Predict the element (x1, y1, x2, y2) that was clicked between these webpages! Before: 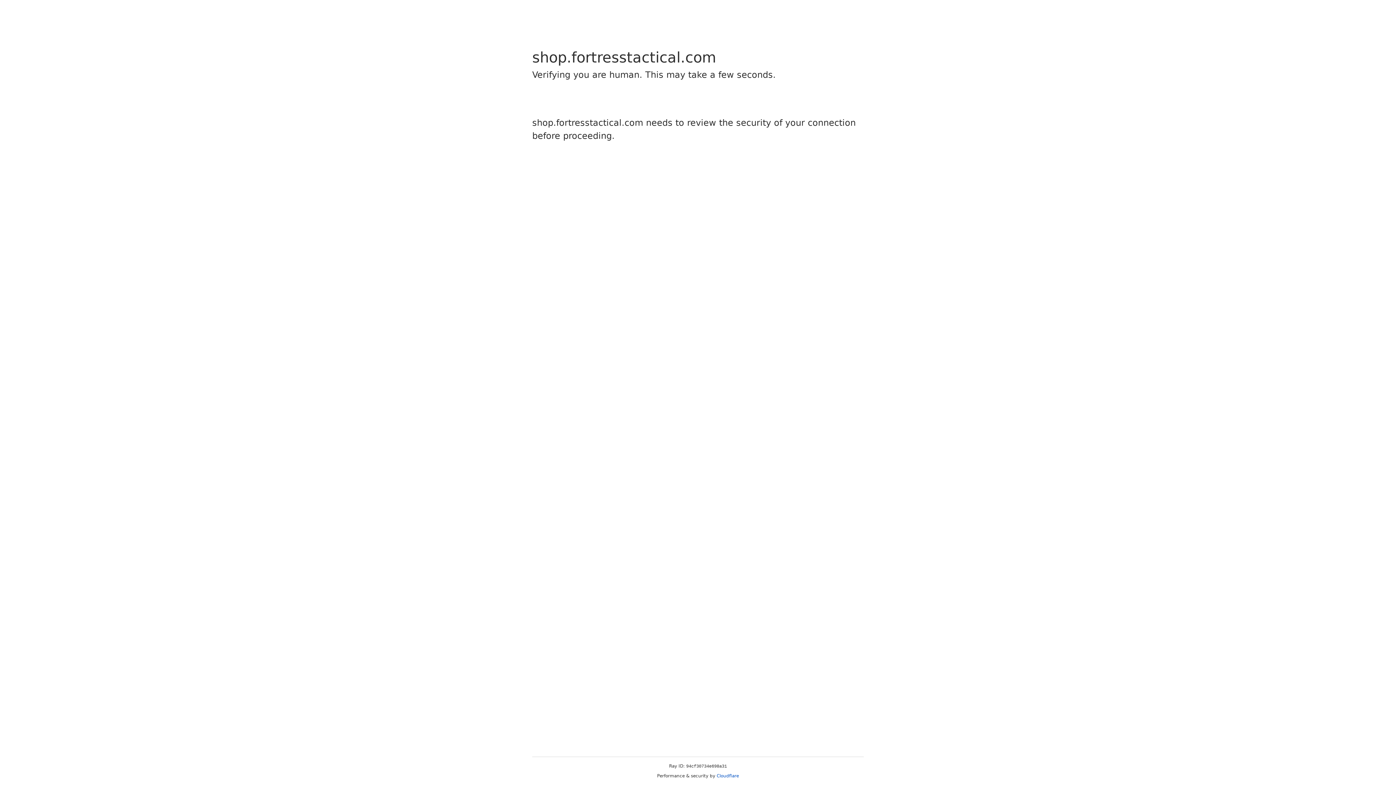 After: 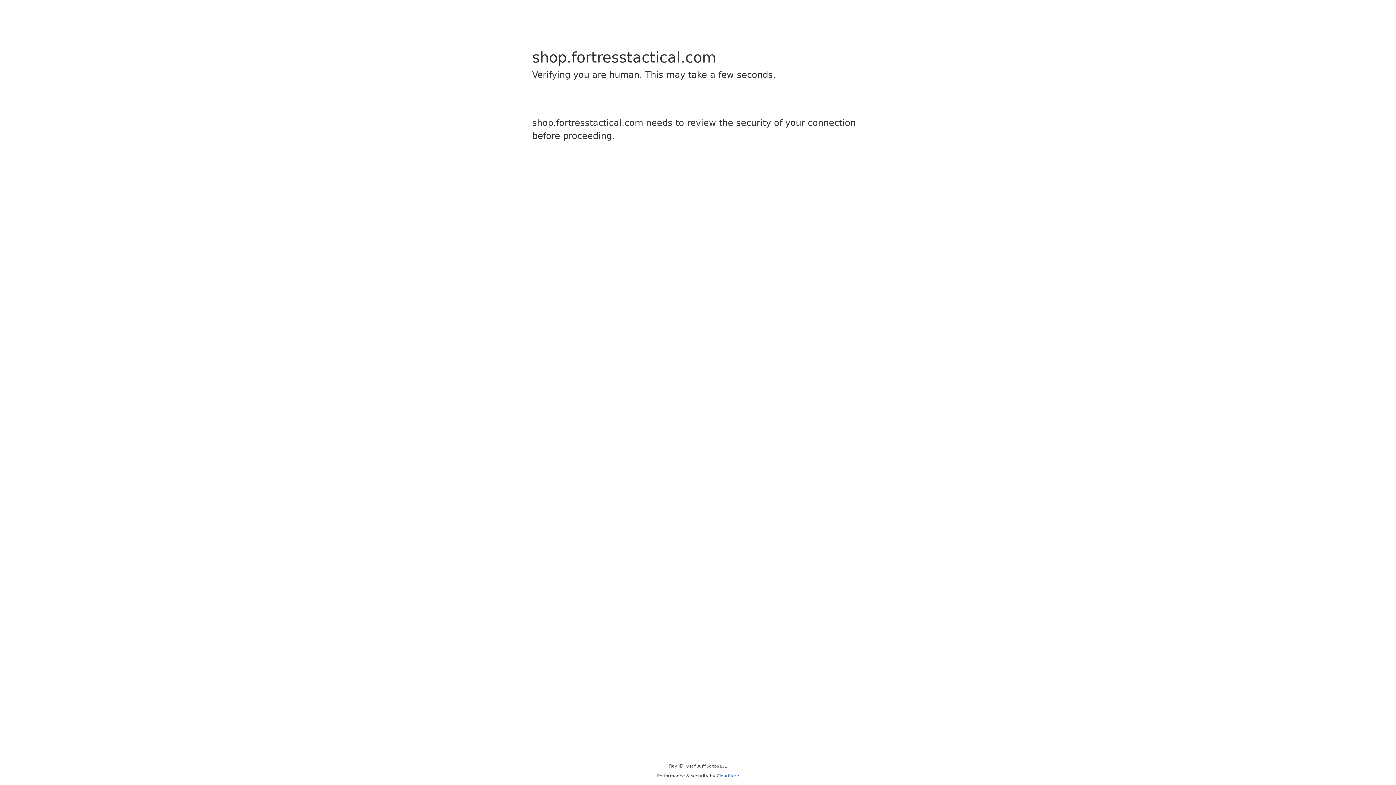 Action: bbox: (716, 773, 739, 778) label: Cloudflare